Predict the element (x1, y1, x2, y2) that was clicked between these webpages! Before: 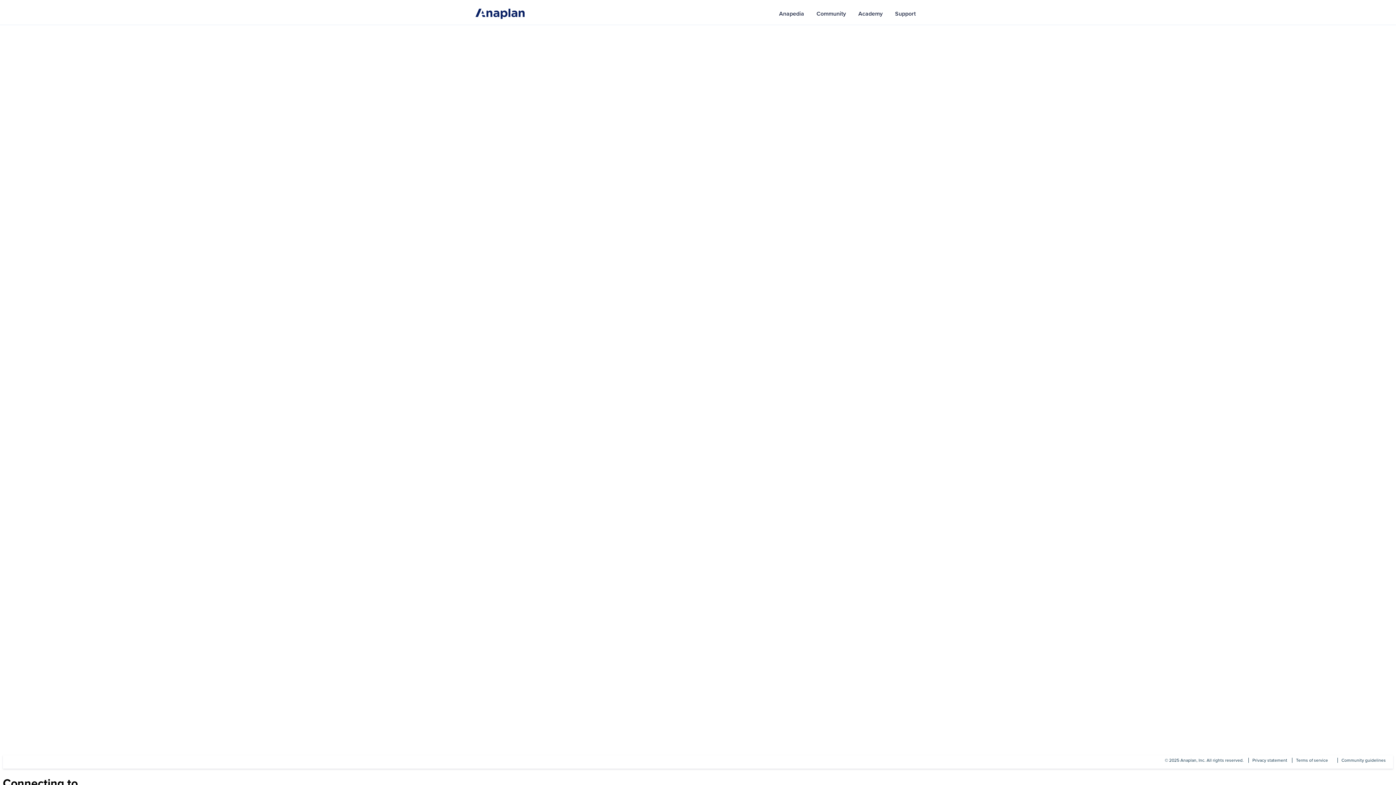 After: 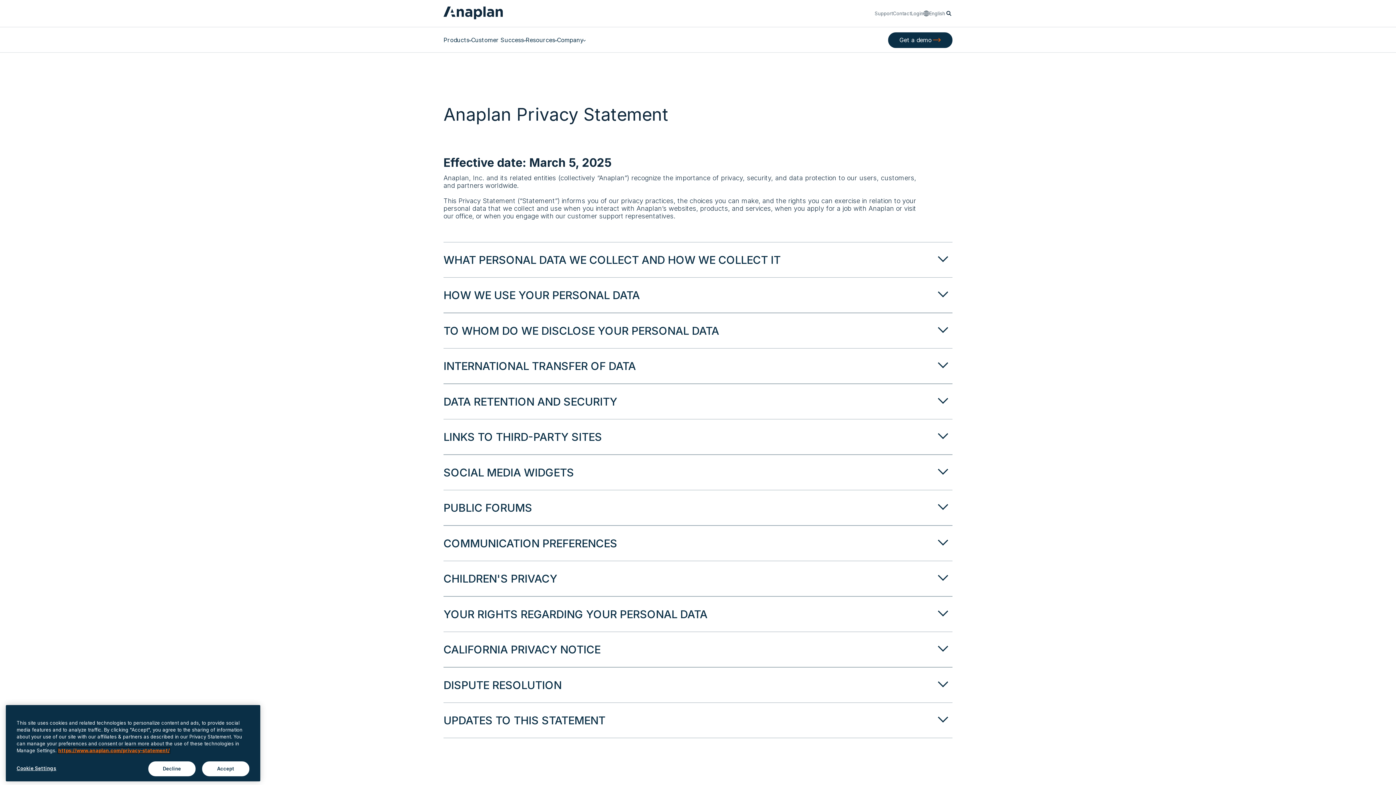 Action: label: Privacy statement bbox: (1248, 758, 1287, 763)